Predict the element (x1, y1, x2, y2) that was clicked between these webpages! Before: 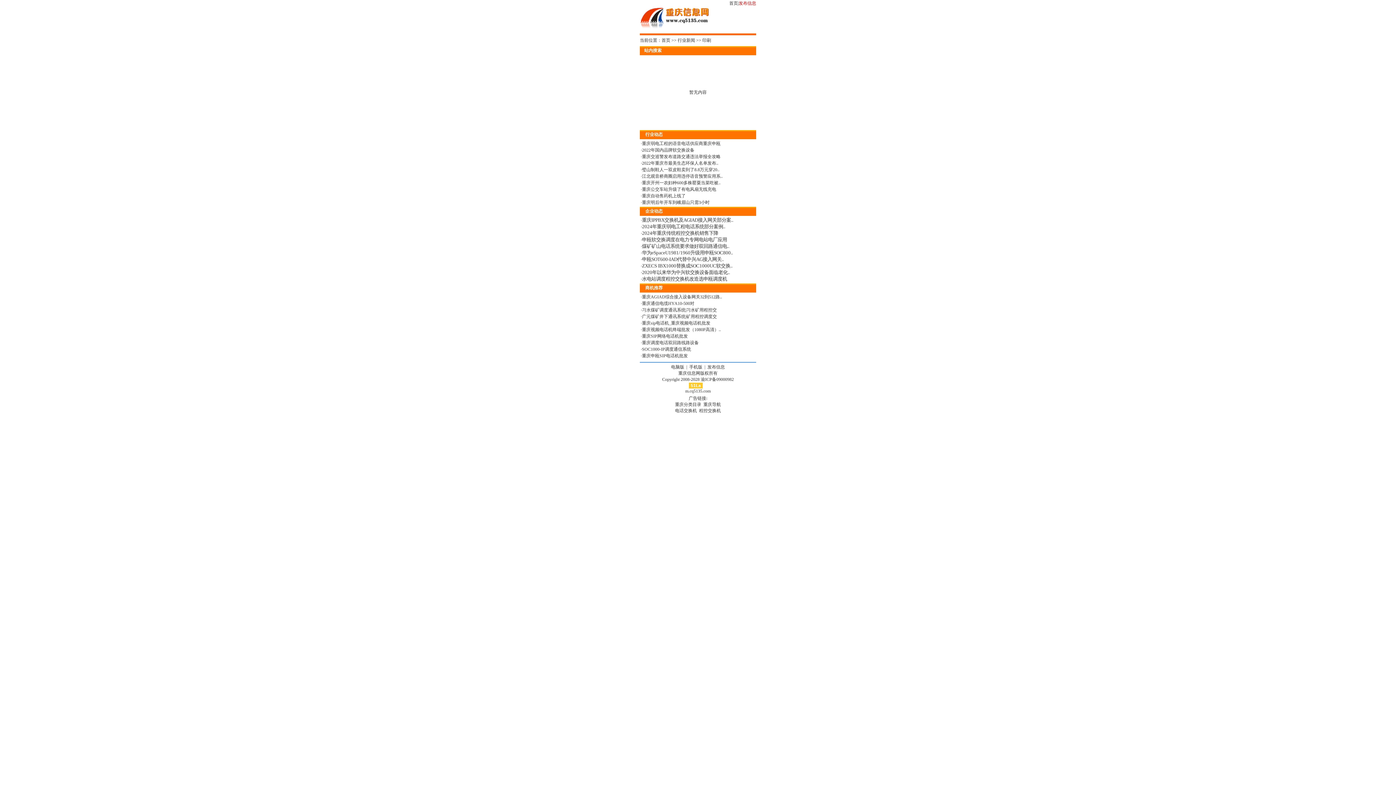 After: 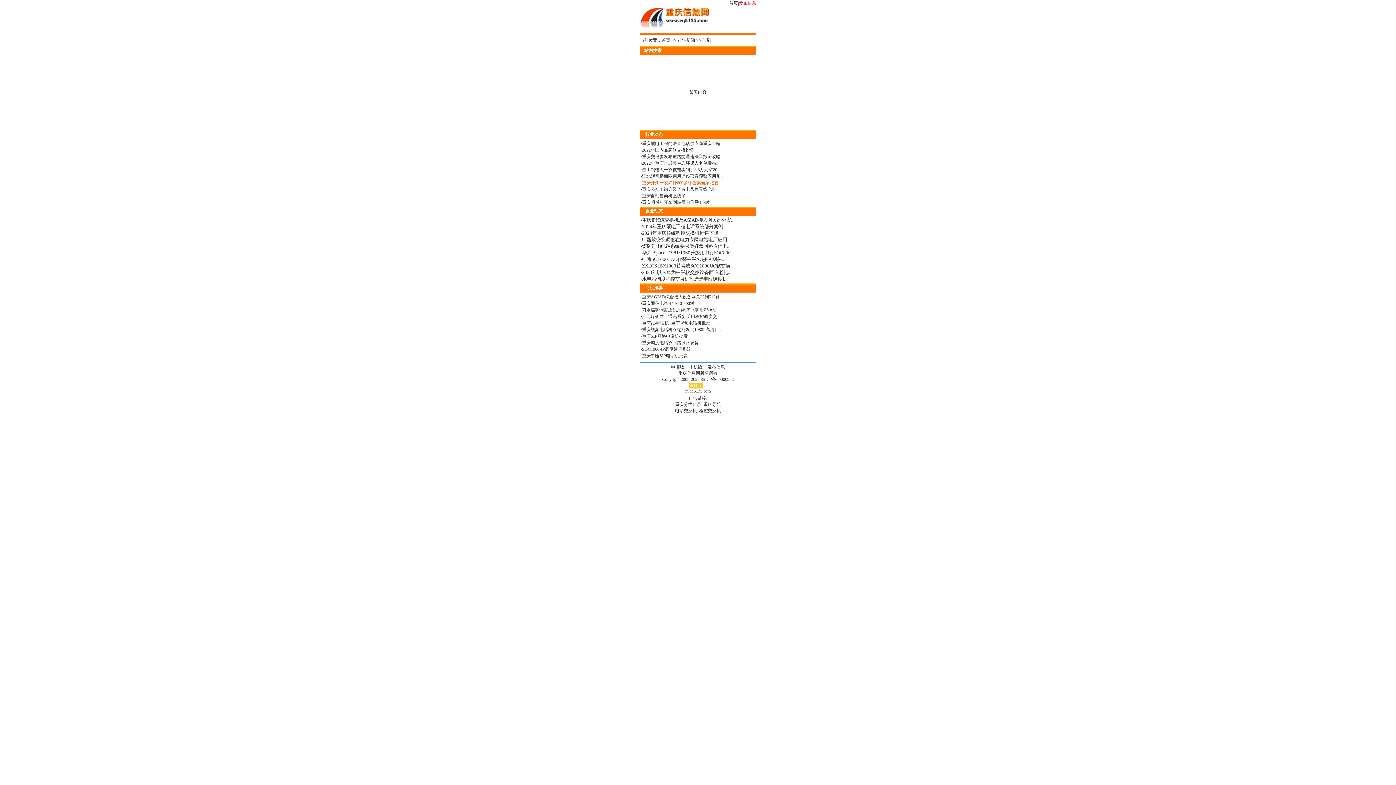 Action: bbox: (642, 180, 720, 185) label: 重庆开州一农妇种600多株罂粟当菜吃被..